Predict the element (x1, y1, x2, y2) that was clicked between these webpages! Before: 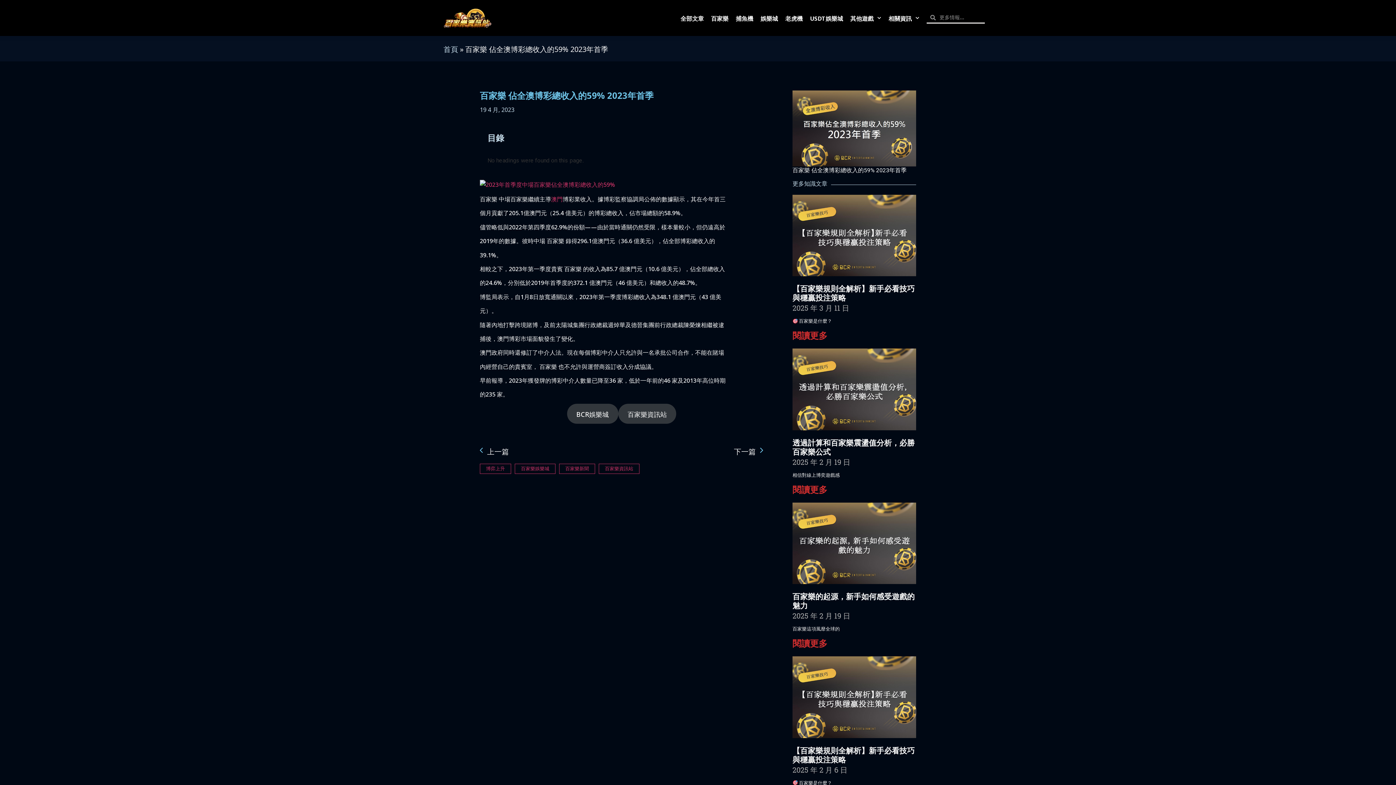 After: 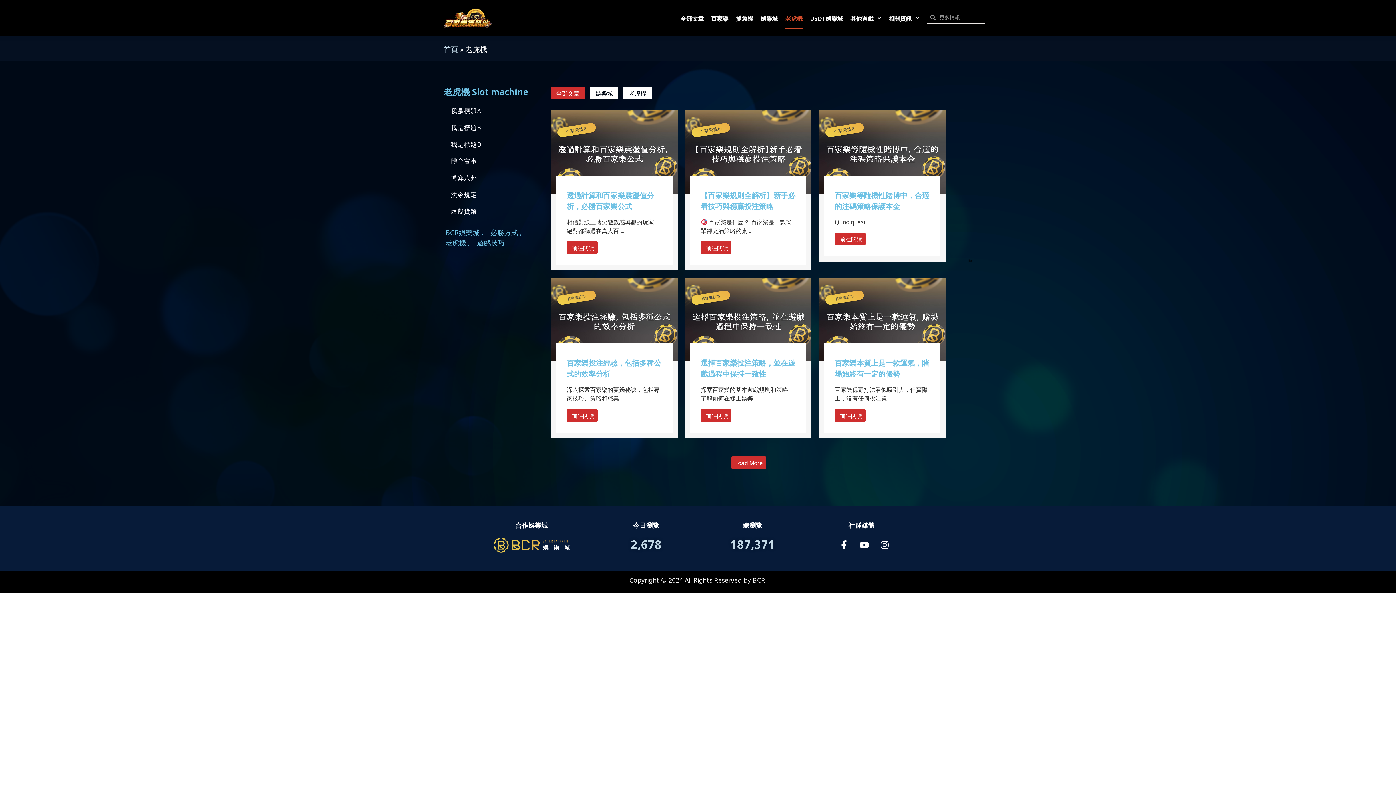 Action: bbox: (785, 7, 802, 28) label: 老虎機